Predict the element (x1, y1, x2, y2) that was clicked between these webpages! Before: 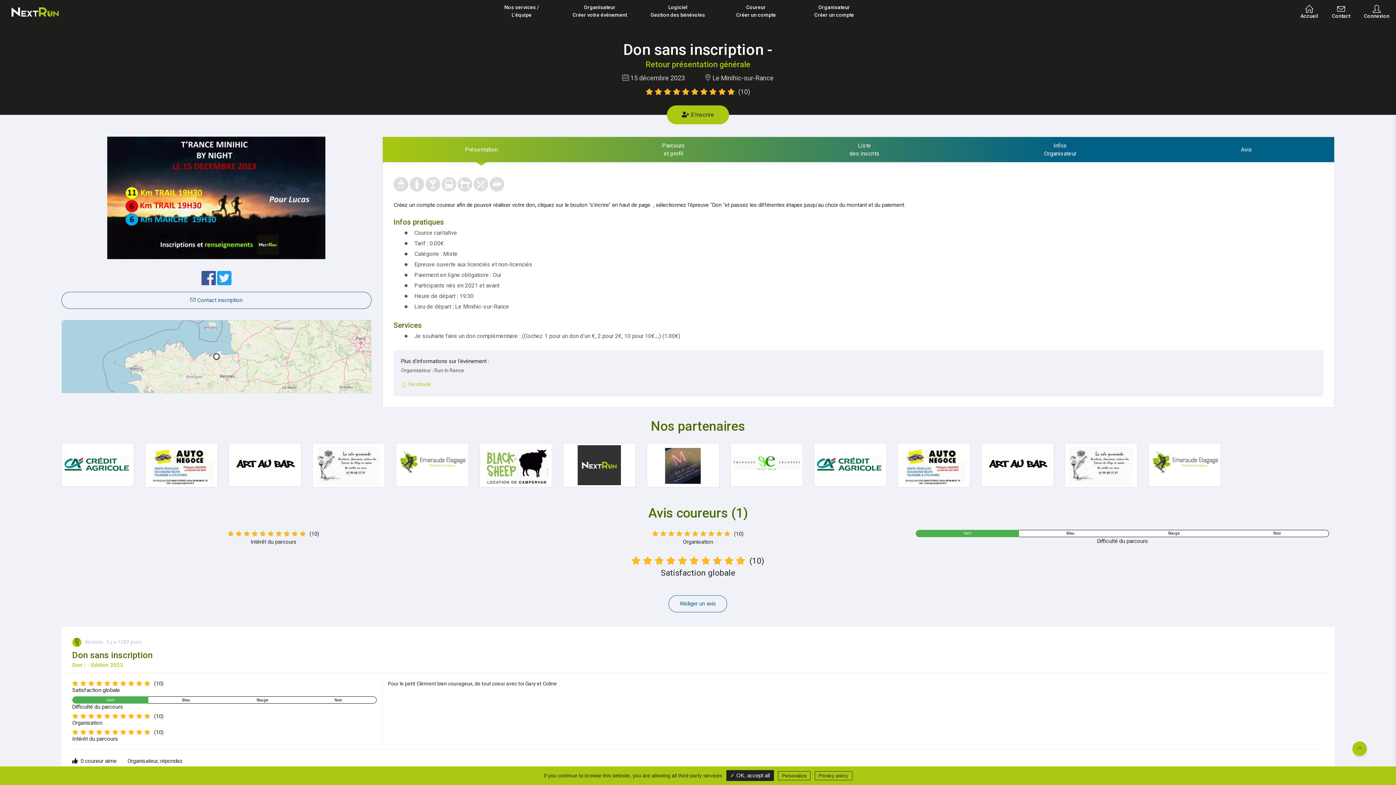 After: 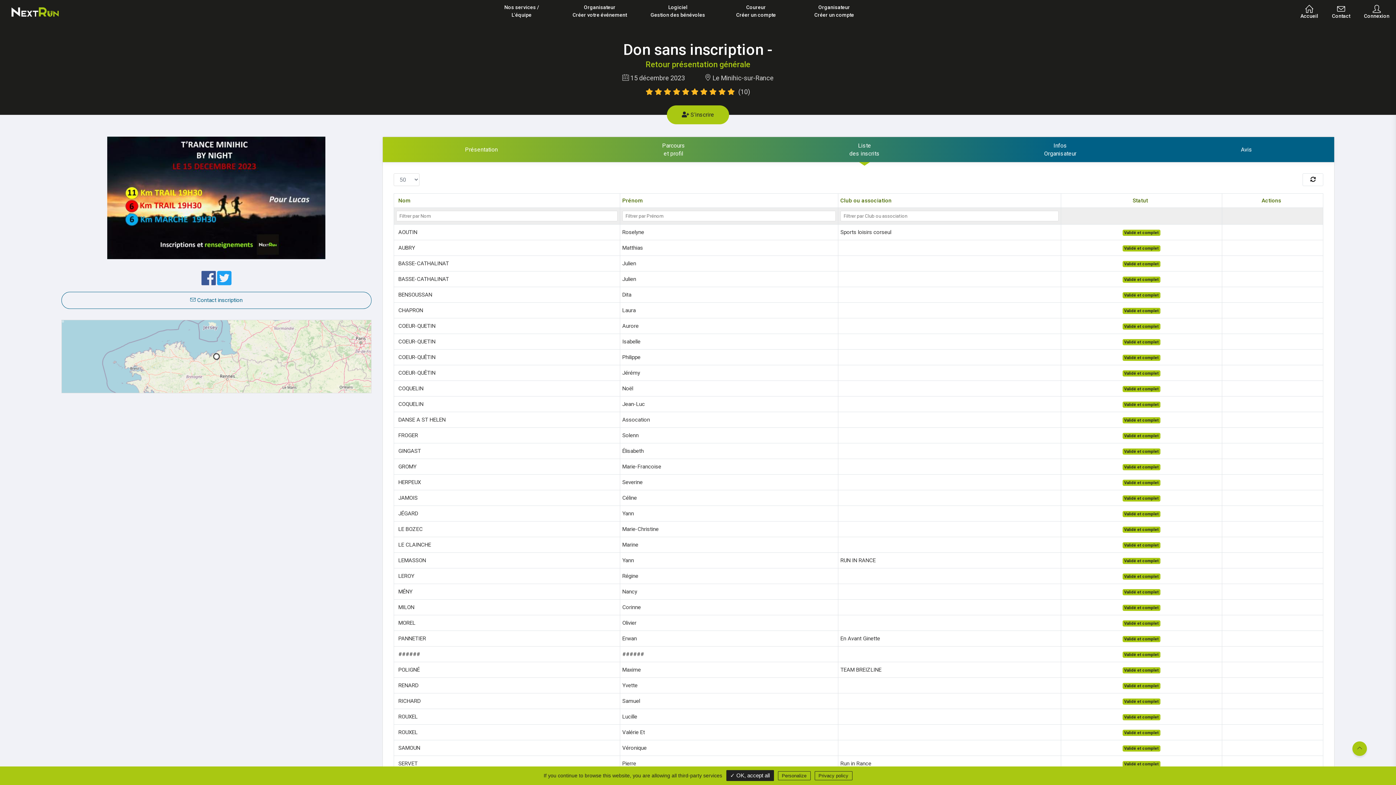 Action: bbox: (767, 137, 962, 162) label: Liste
des inscrits